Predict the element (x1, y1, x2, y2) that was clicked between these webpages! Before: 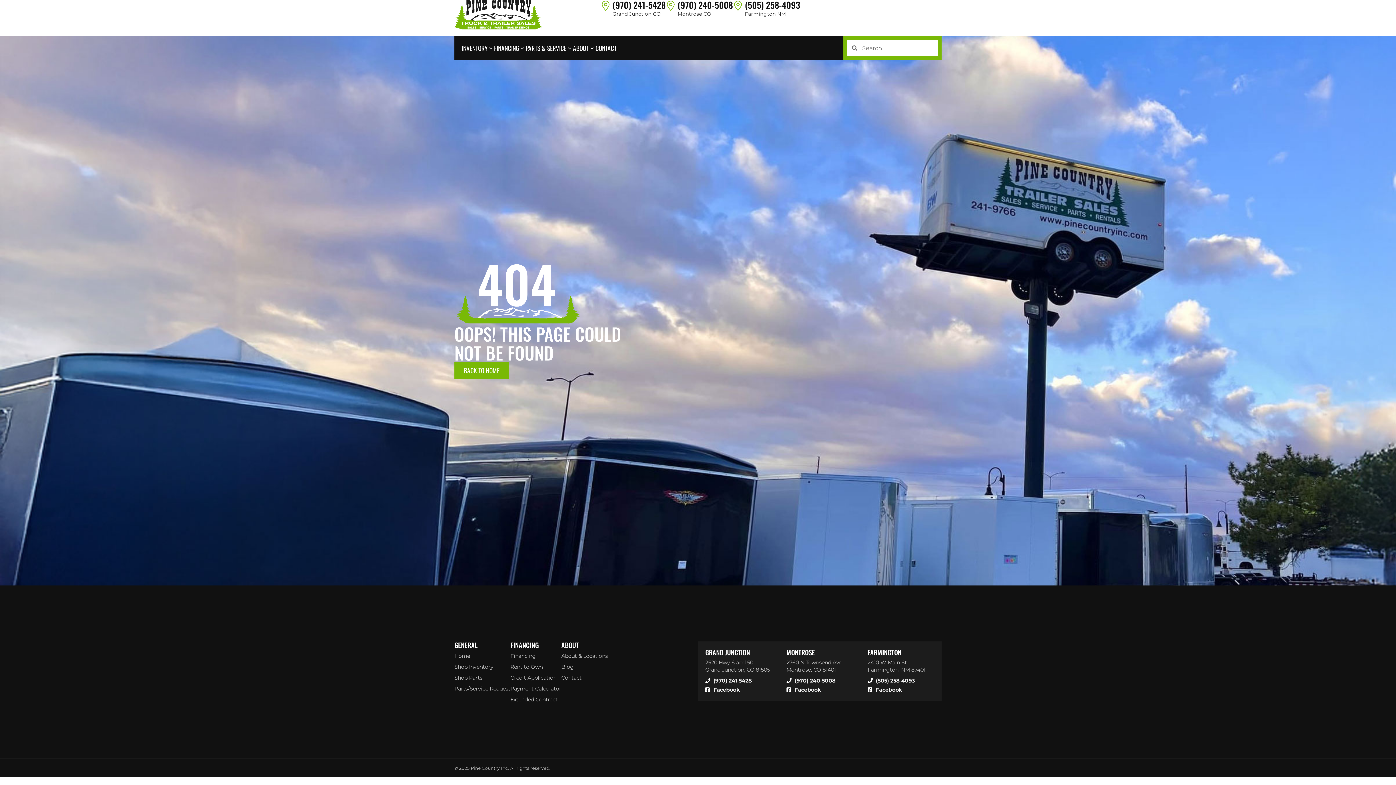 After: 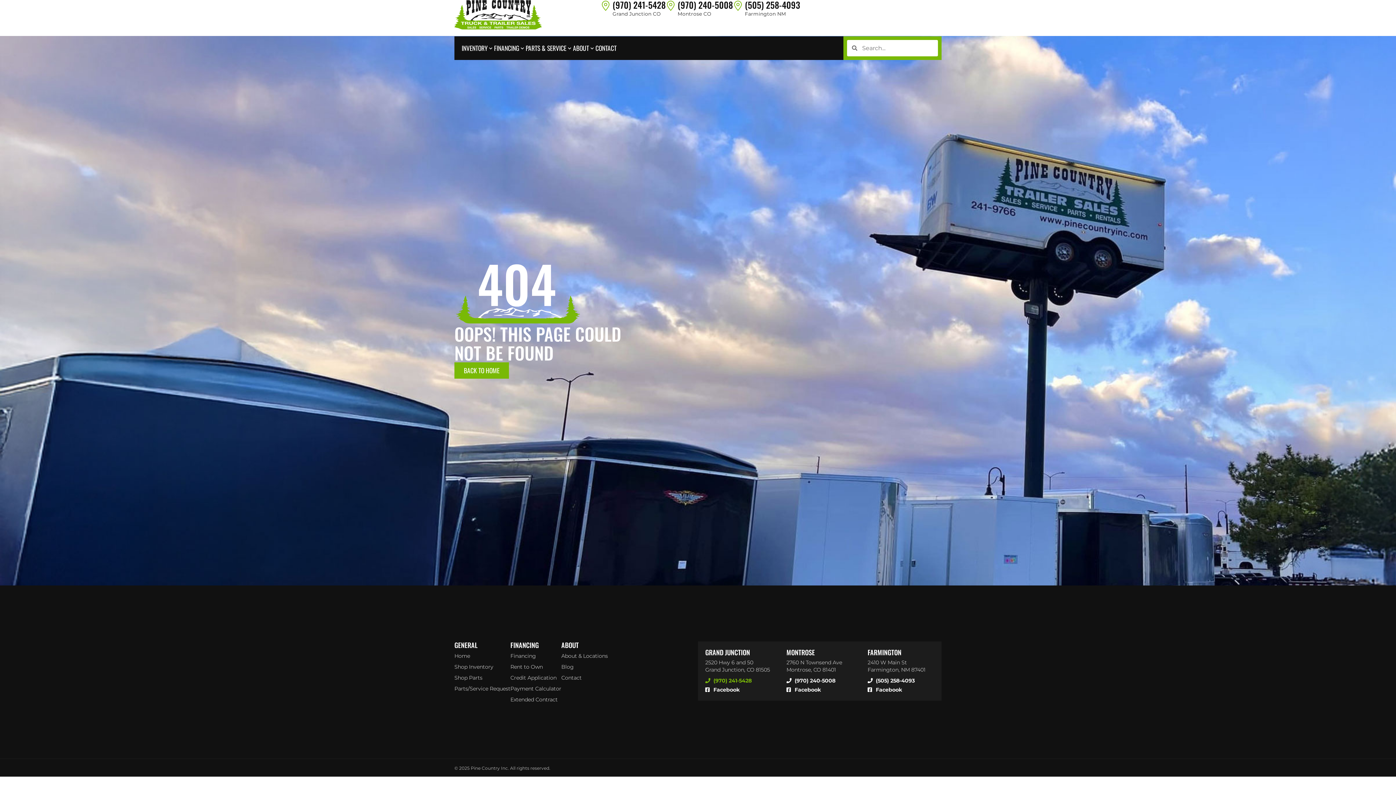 Action: bbox: (705, 677, 772, 684) label: (970) 241-5428